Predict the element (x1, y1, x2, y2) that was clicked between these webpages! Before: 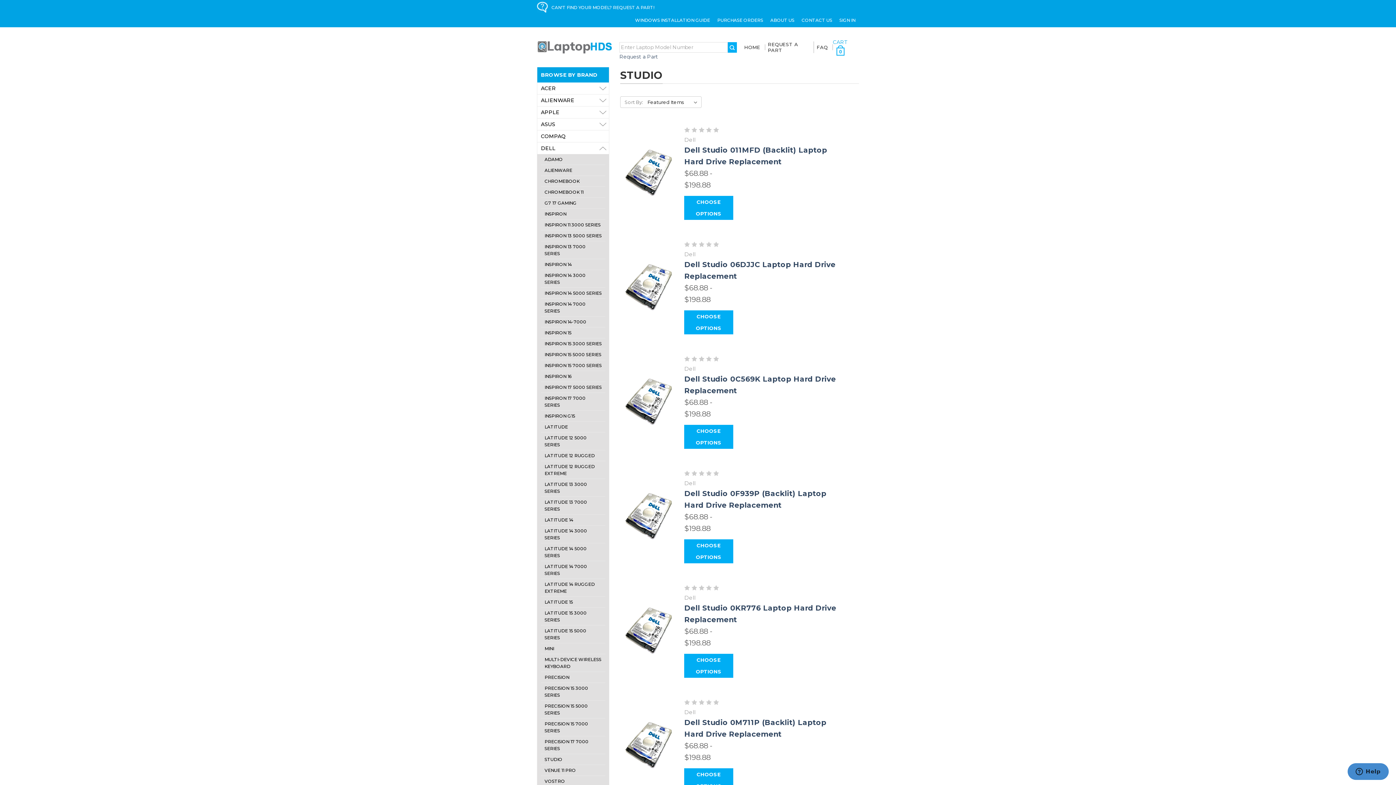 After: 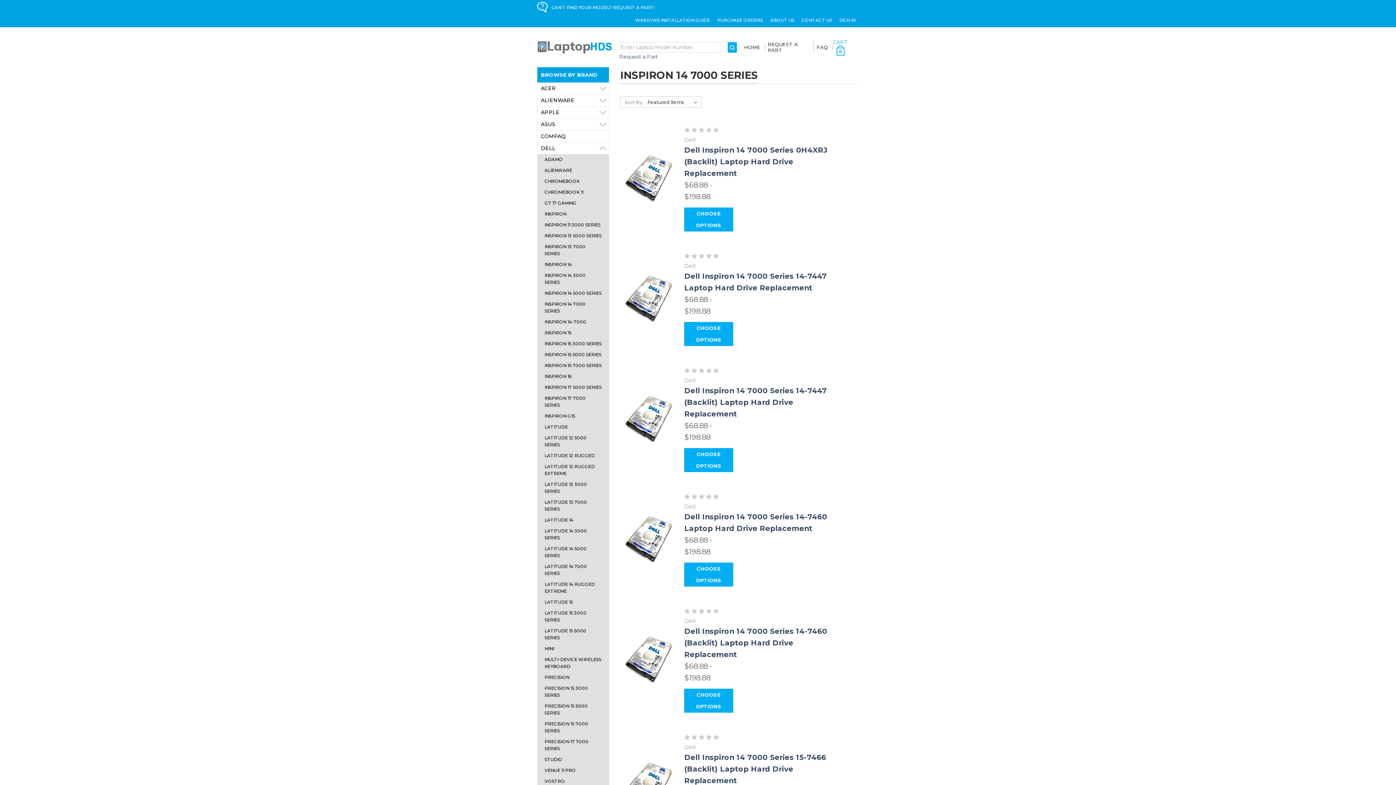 Action: bbox: (541, 298, 605, 316) label: INSPIRON 14 7000 SERIES